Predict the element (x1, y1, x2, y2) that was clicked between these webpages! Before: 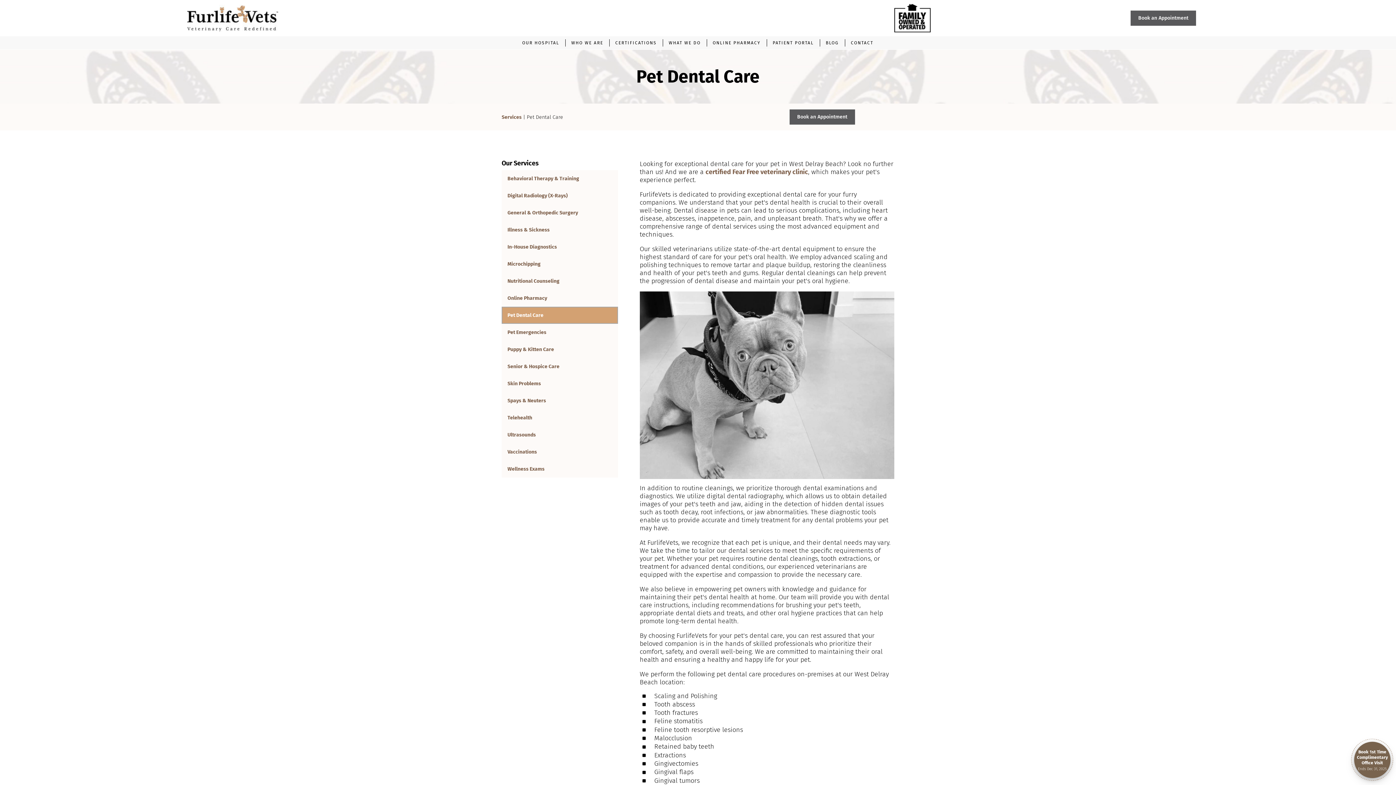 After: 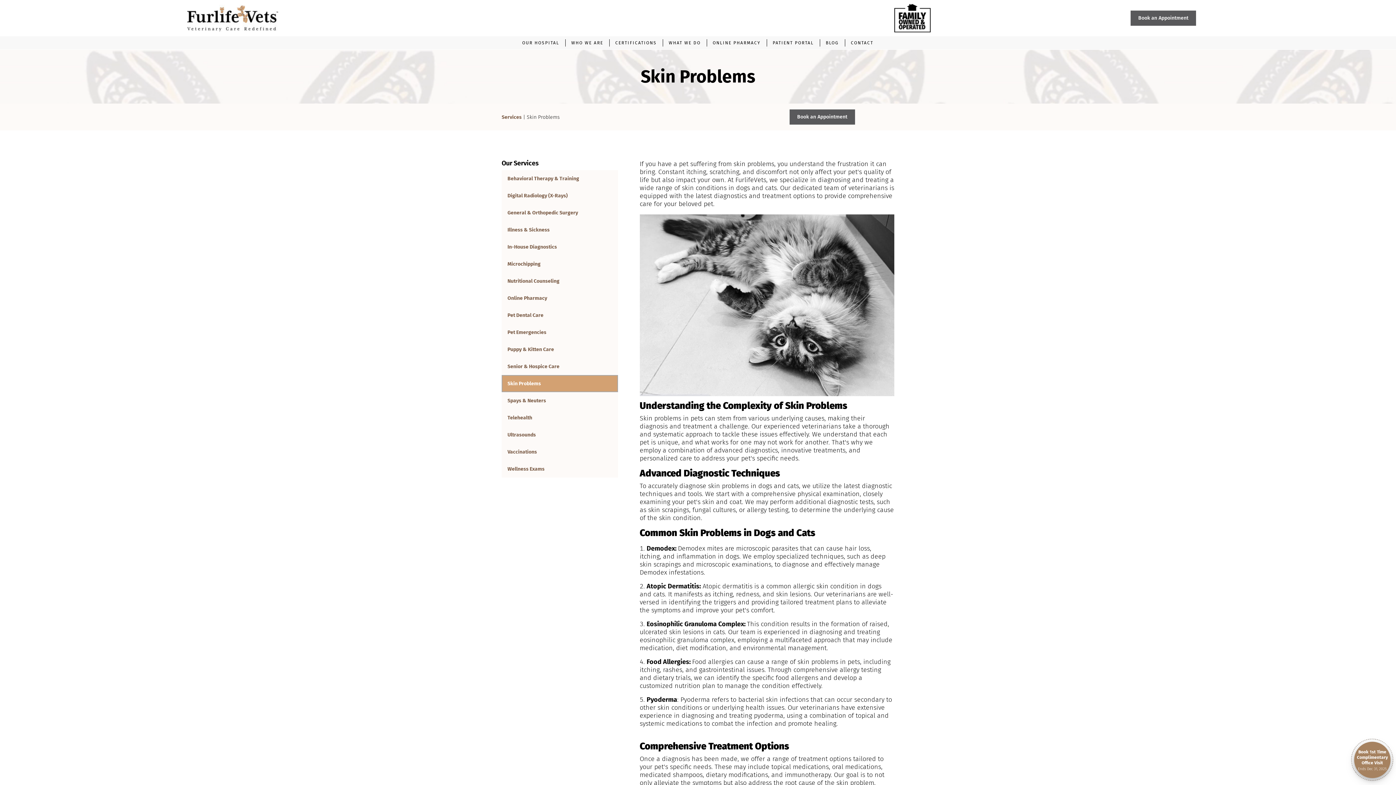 Action: bbox: (501, 375, 618, 392) label: Skin Problems